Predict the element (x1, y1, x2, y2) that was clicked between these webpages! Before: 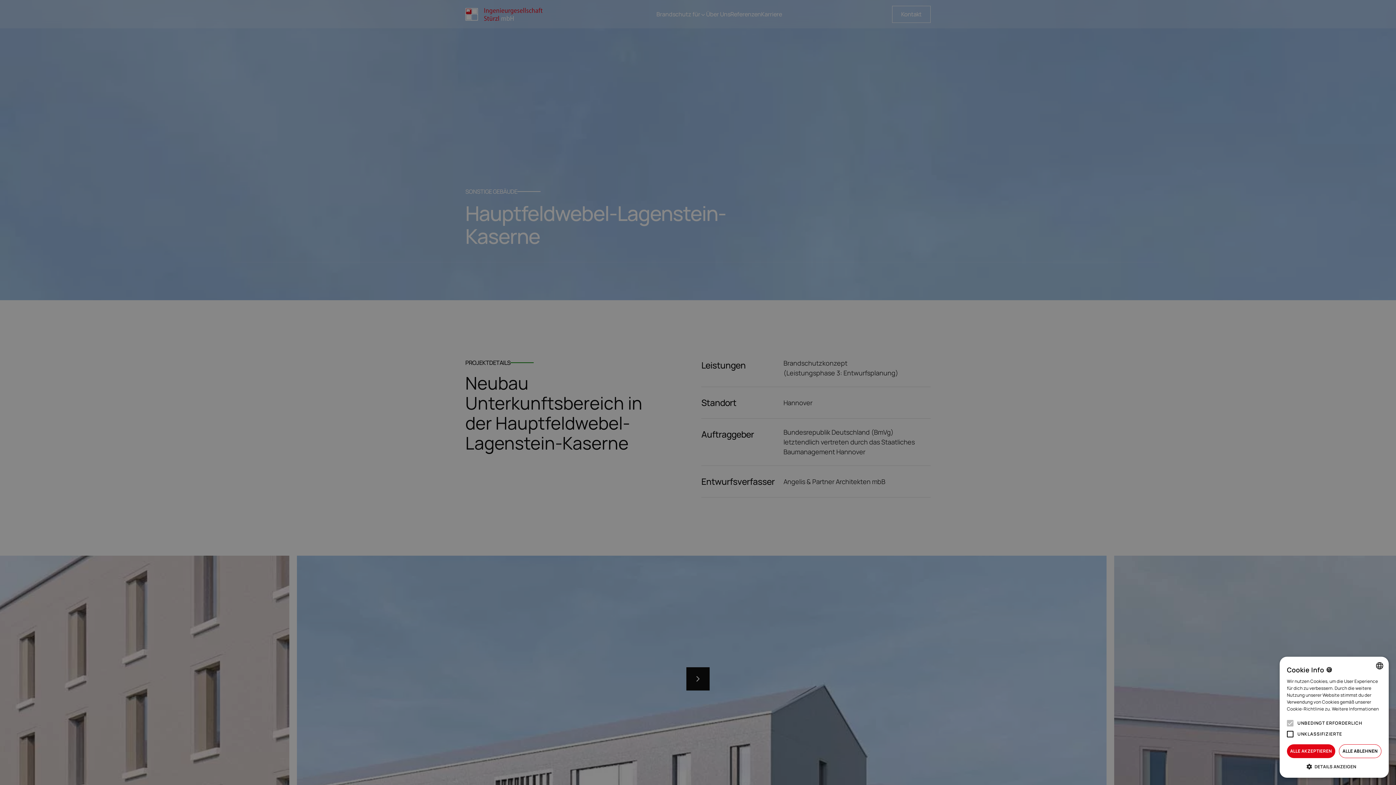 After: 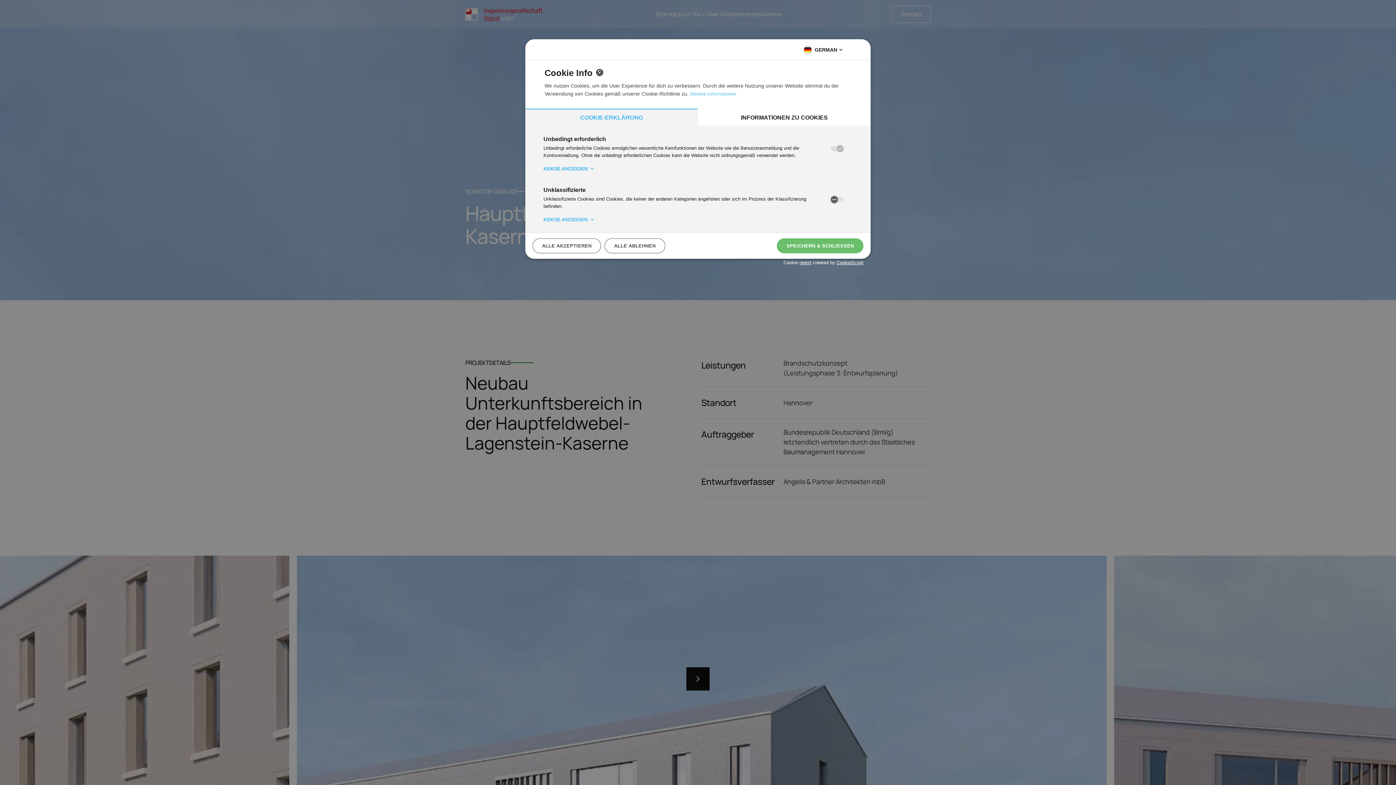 Action: label:  DETAILS ANZEIGEN bbox: (1287, 763, 1381, 770)